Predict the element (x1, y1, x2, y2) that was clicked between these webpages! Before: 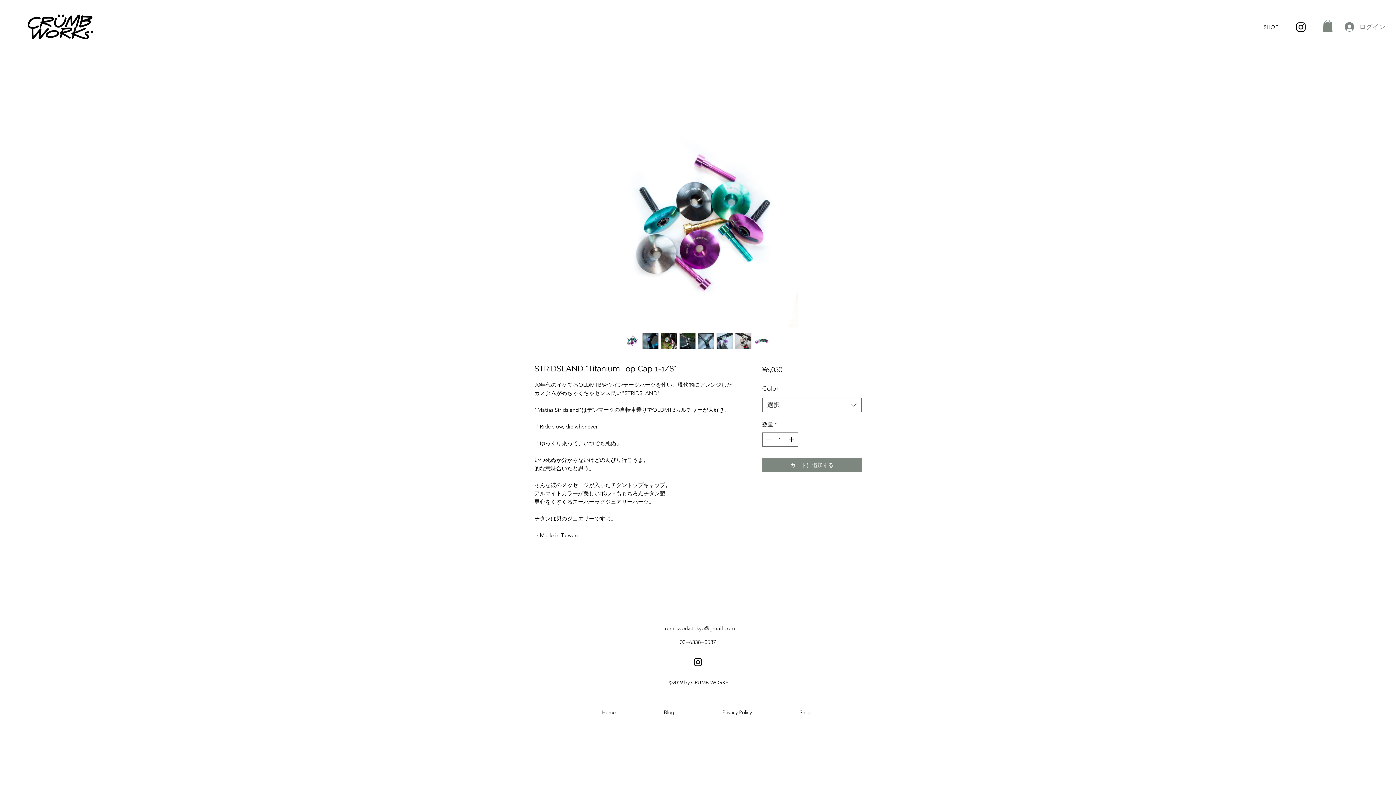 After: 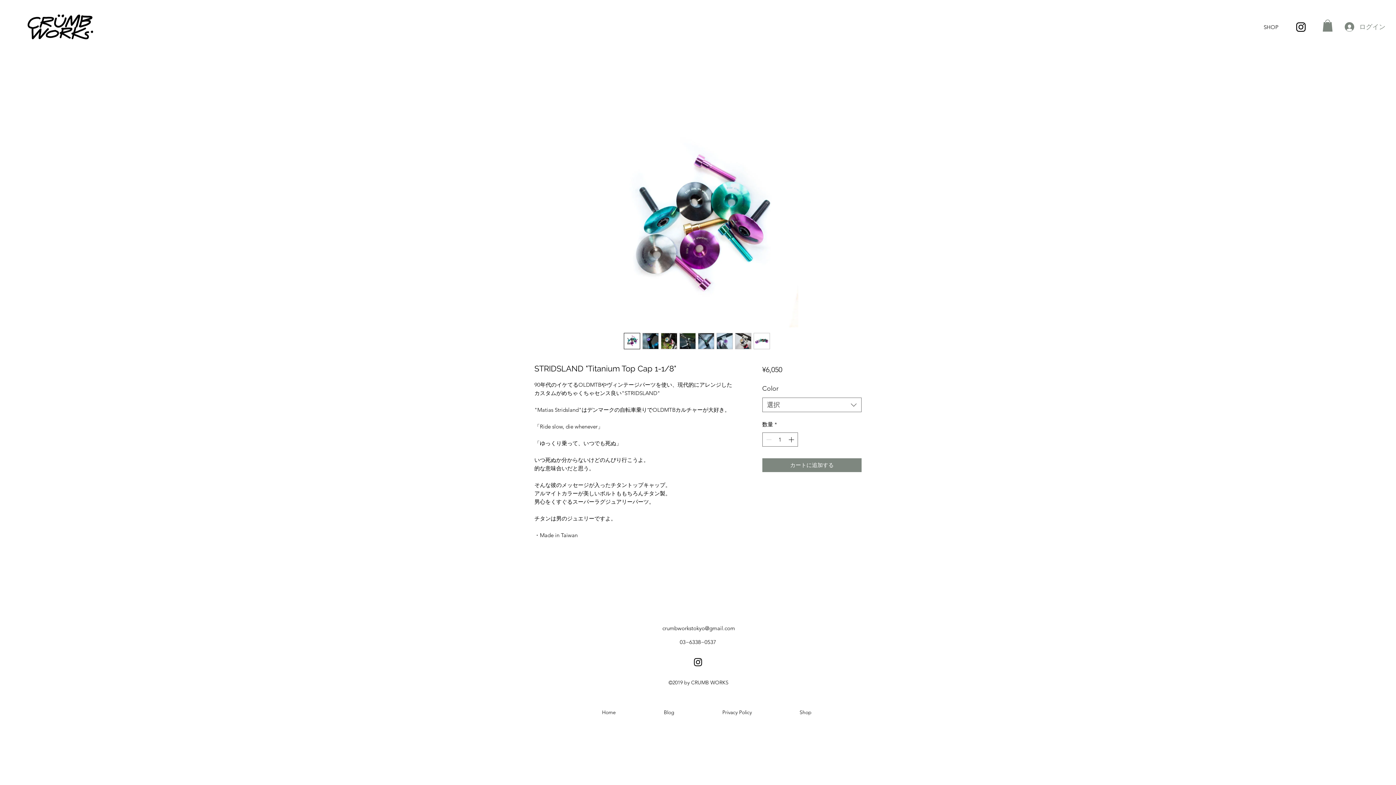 Action: label: instagram bbox: (692, 657, 703, 668)